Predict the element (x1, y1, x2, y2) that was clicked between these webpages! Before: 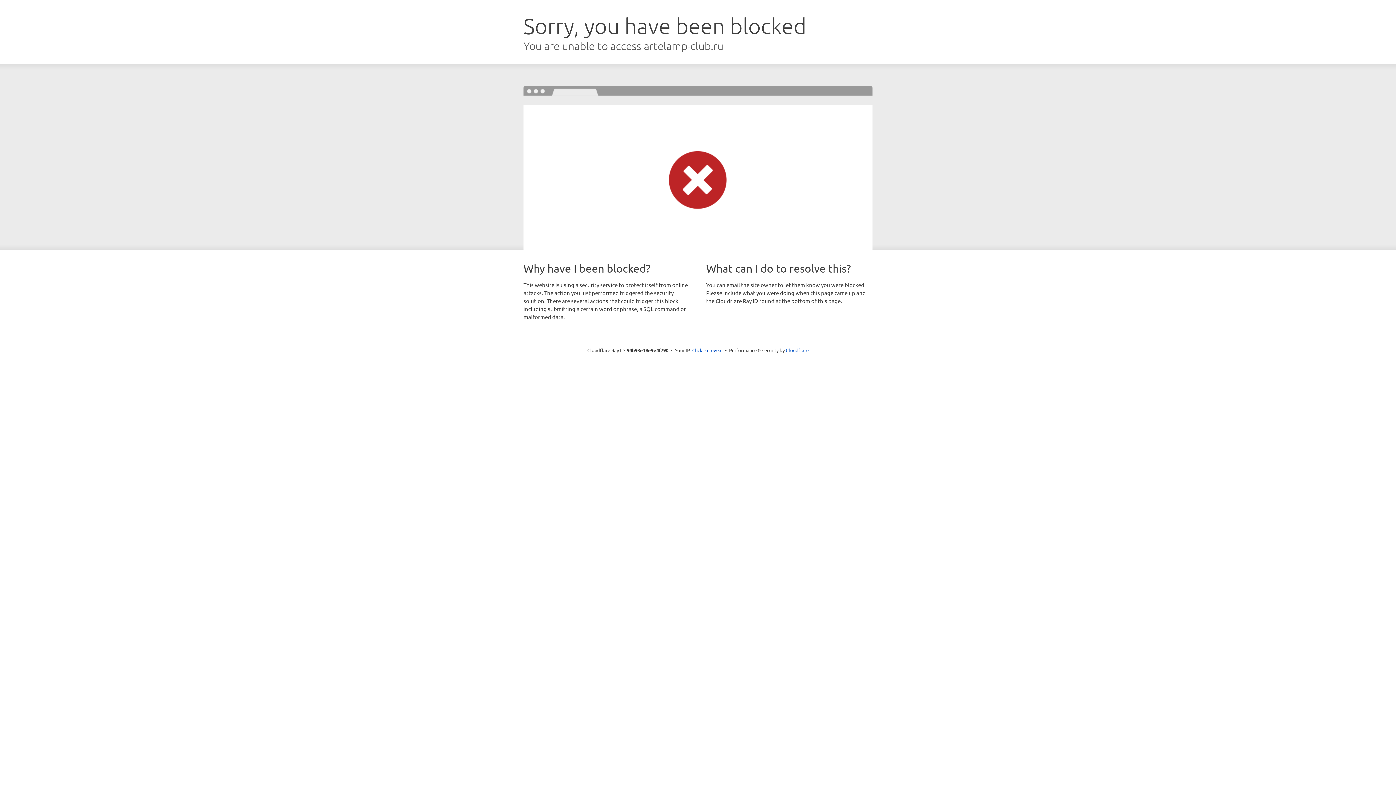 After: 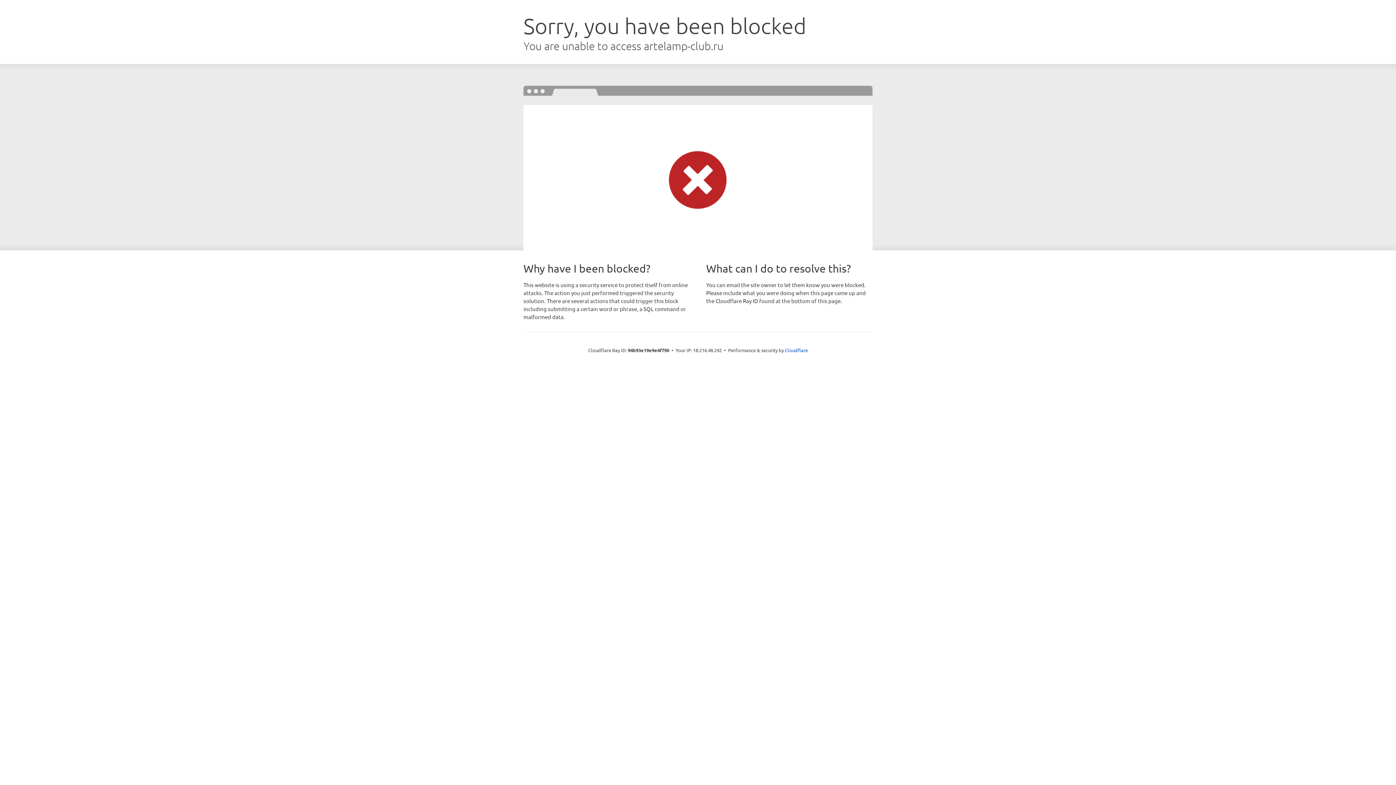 Action: label: Click to reveal bbox: (692, 346, 722, 353)